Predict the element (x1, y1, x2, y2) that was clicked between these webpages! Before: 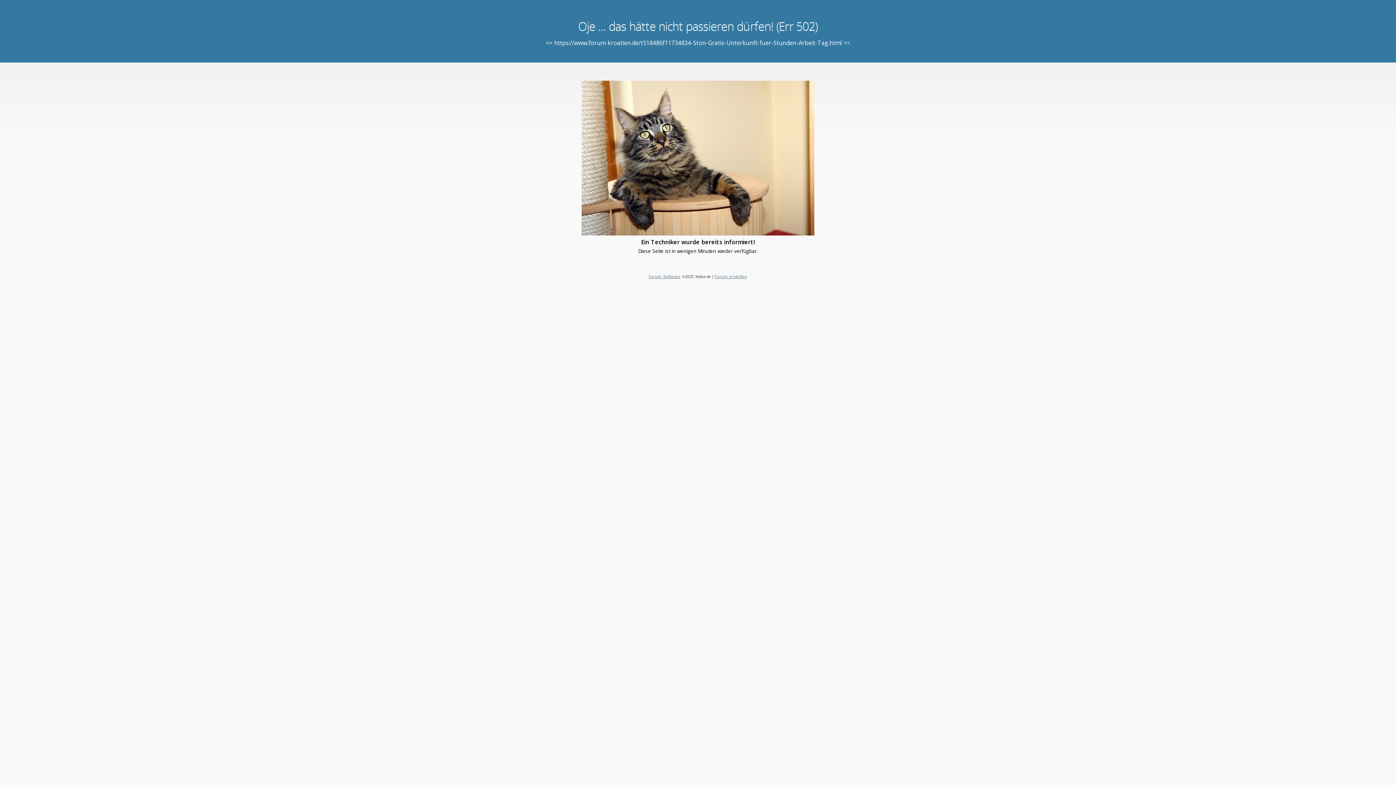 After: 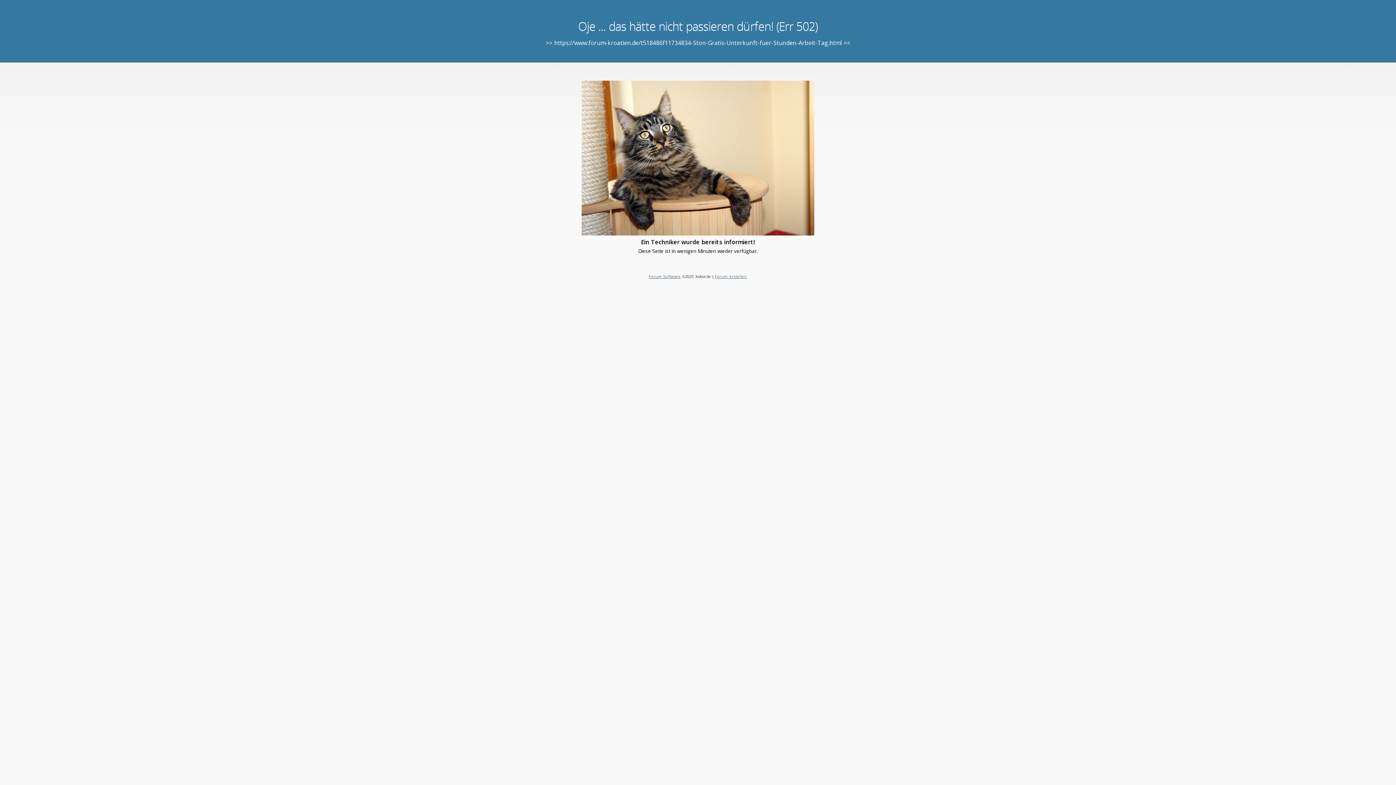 Action: bbox: (715, 273, 747, 279) label: Forum erstellen